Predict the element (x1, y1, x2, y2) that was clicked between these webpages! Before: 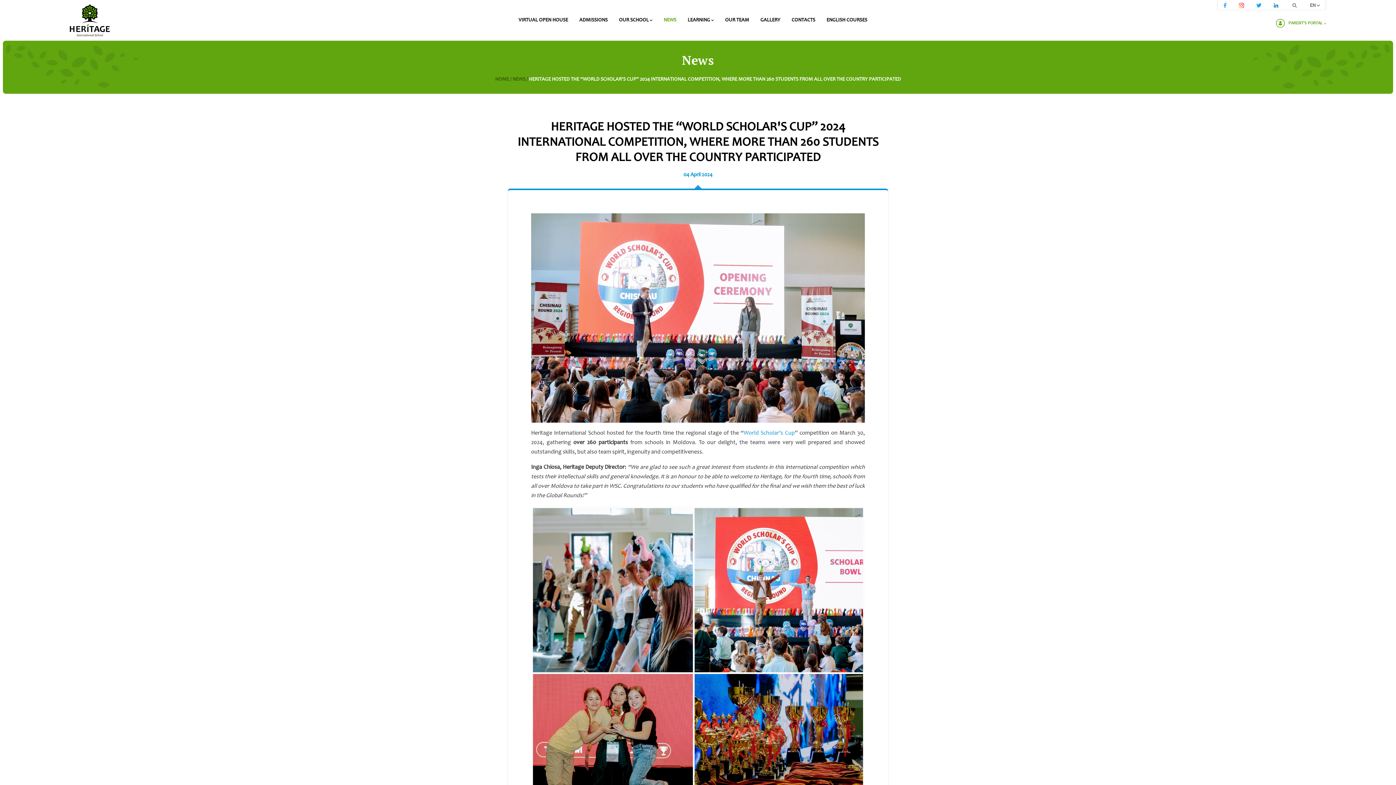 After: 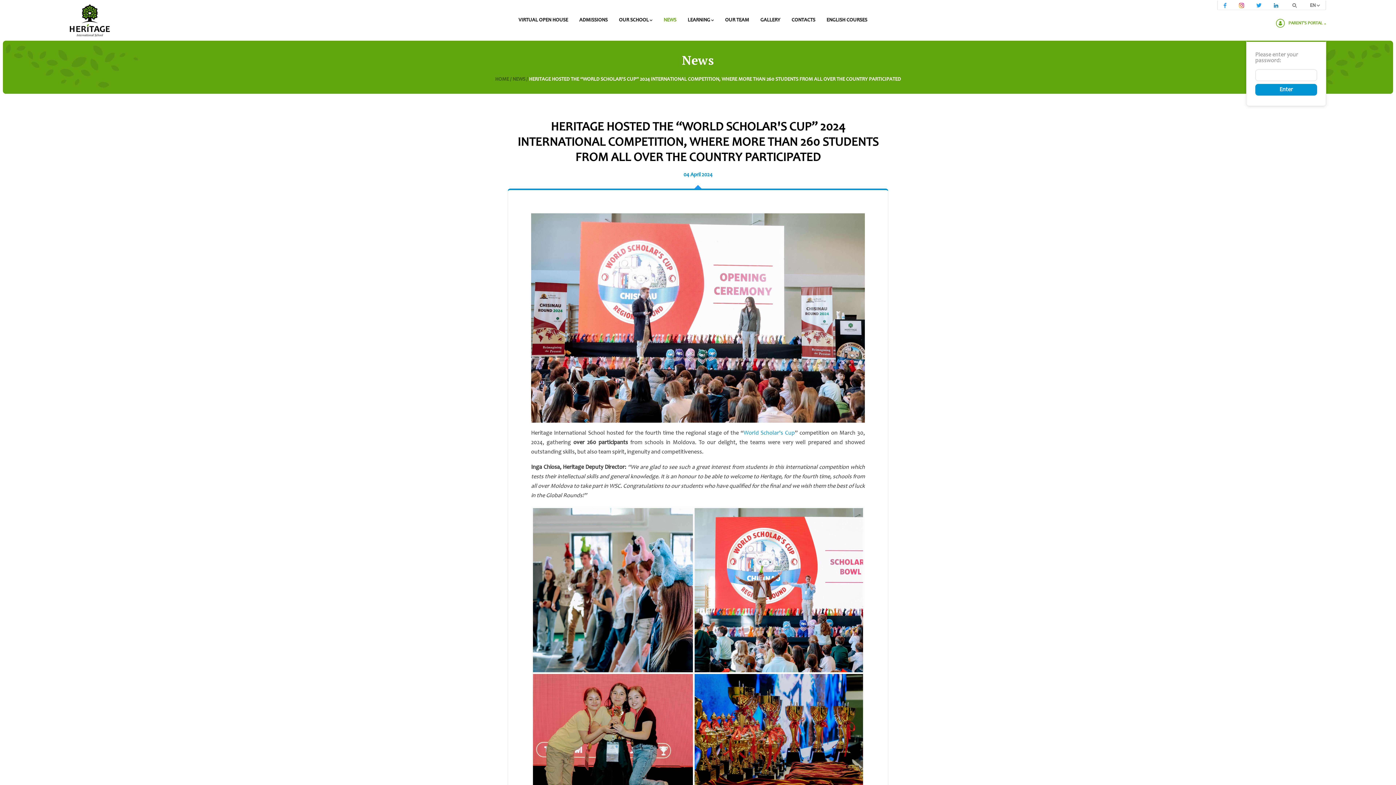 Action: label: PARENT'S PORTAL bbox: (1276, 18, 1326, 27)